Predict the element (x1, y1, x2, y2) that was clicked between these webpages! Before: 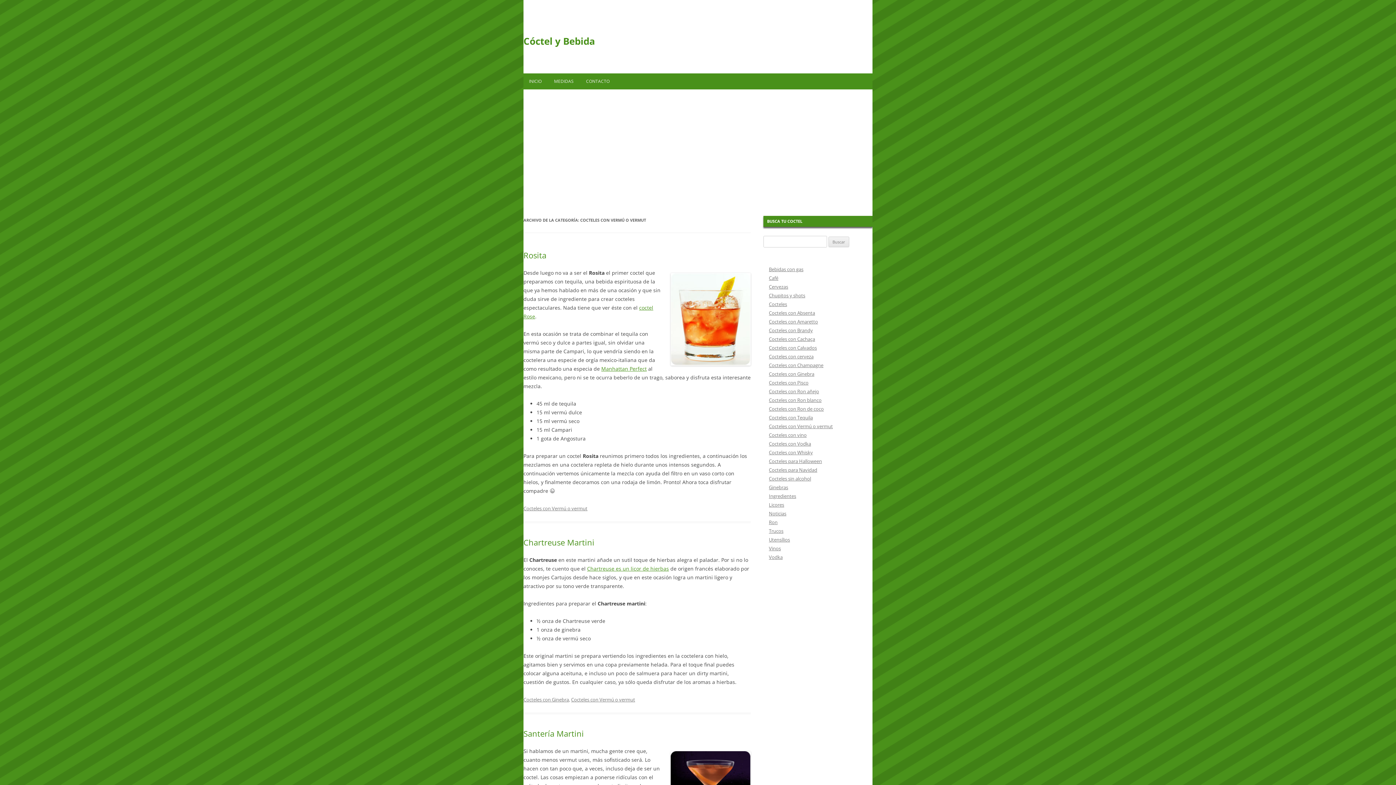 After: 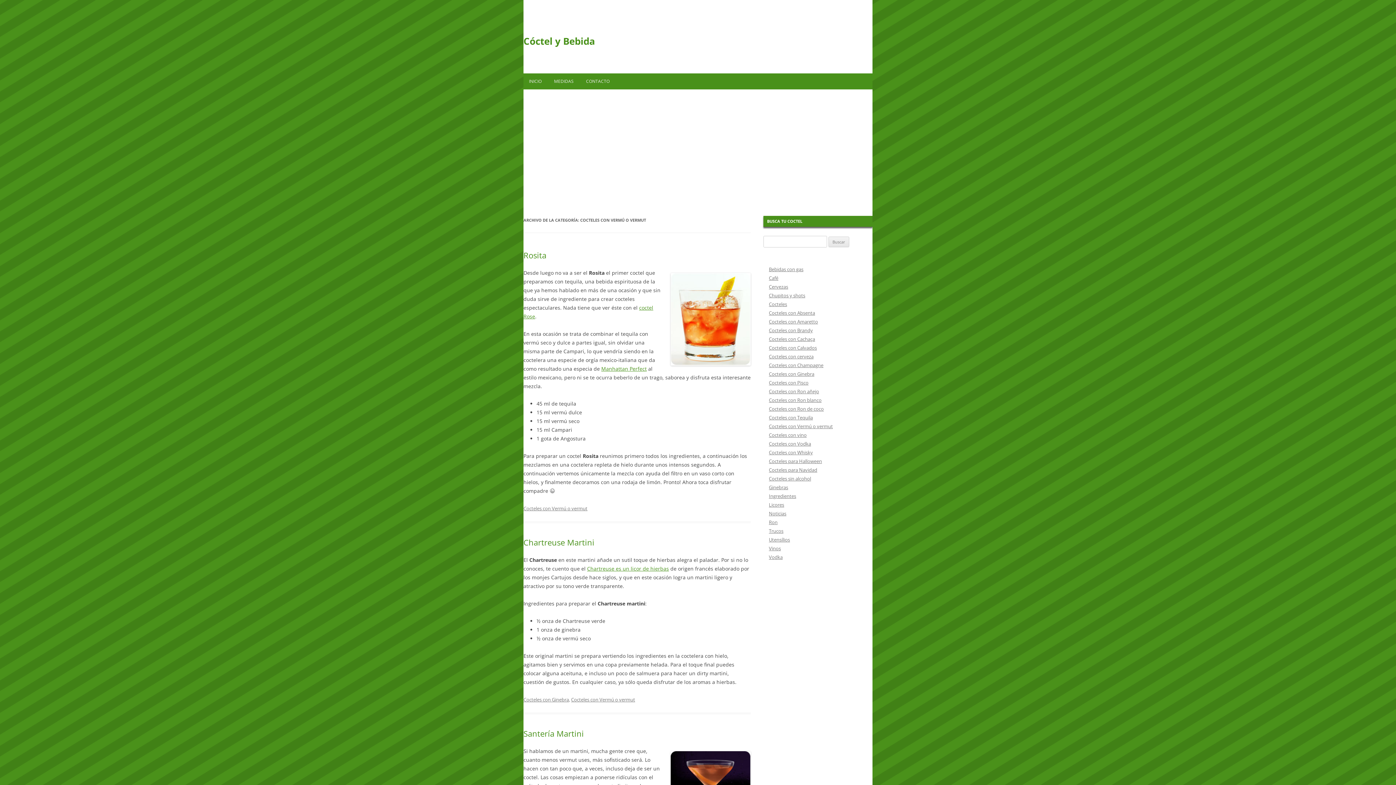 Action: label: Cocteles con Vermú o vermut bbox: (571, 696, 635, 703)